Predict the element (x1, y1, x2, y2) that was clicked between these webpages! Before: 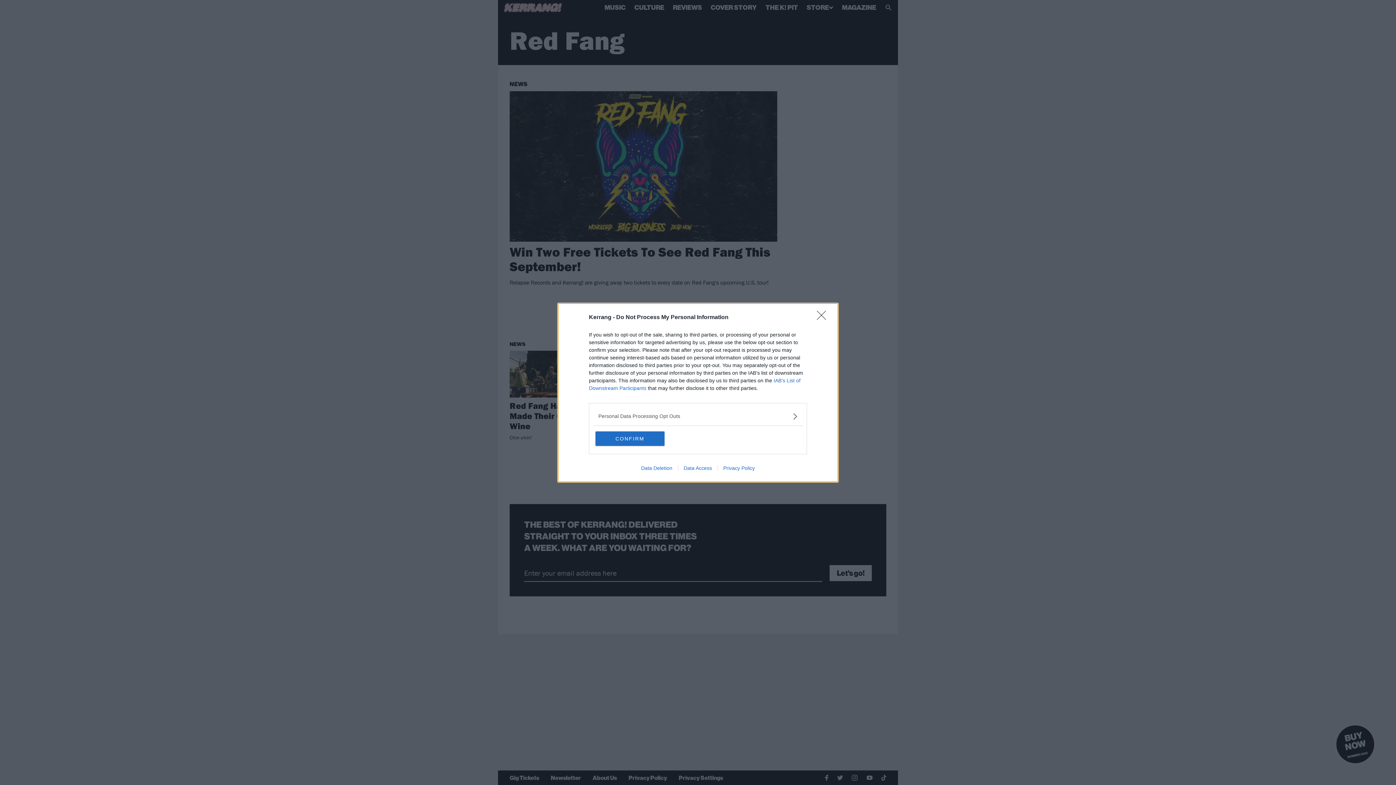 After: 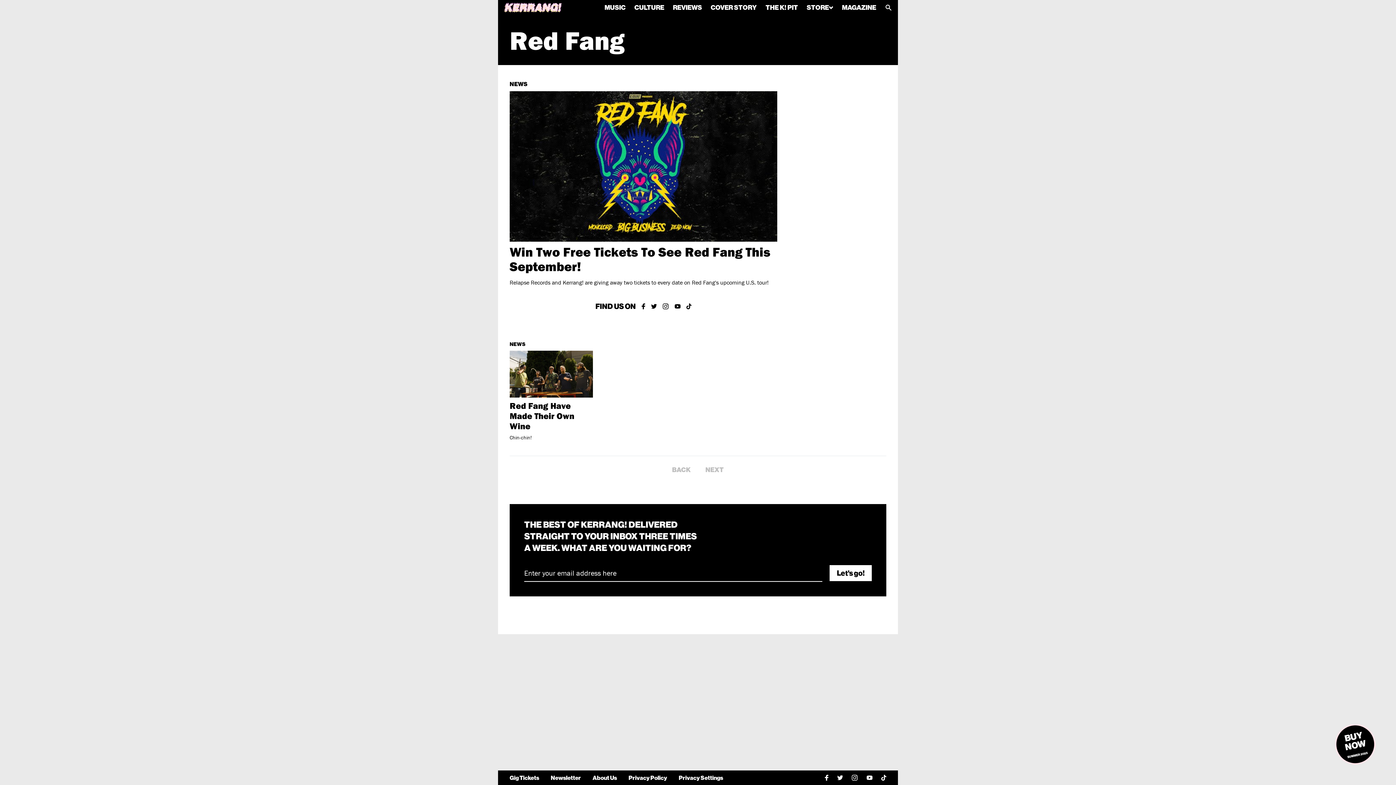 Action: bbox: (817, 310, 830, 324) label: Close